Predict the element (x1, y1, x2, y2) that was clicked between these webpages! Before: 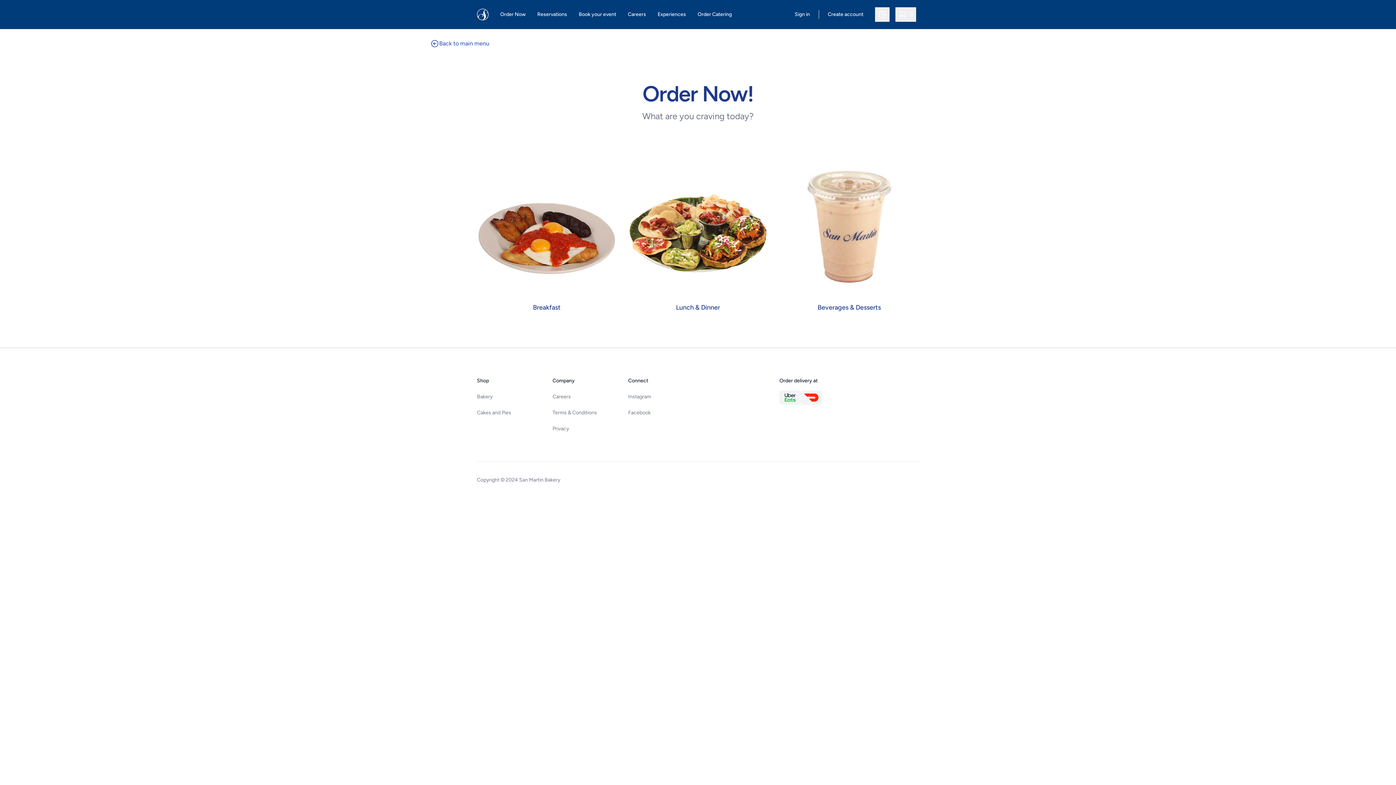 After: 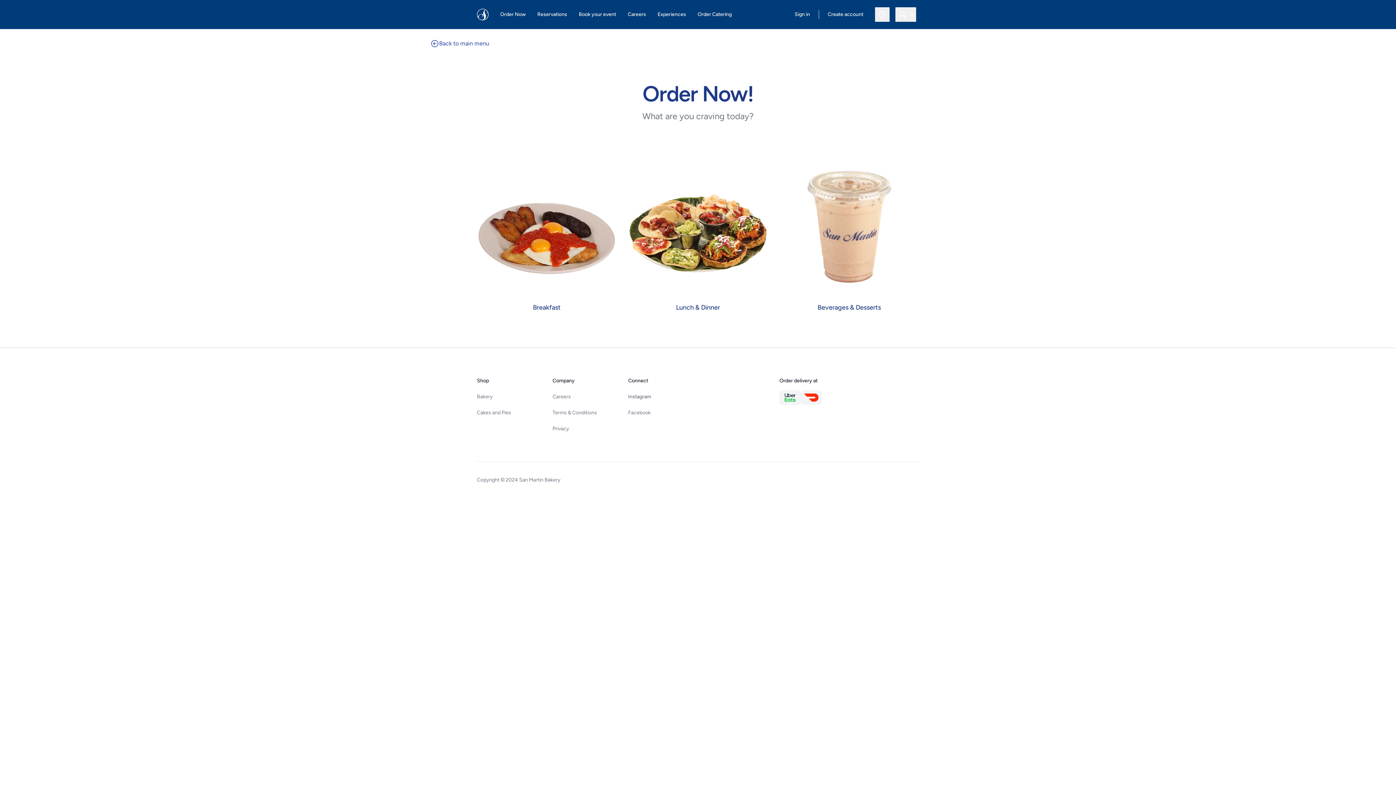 Action: label: Instagram bbox: (628, 393, 651, 400)